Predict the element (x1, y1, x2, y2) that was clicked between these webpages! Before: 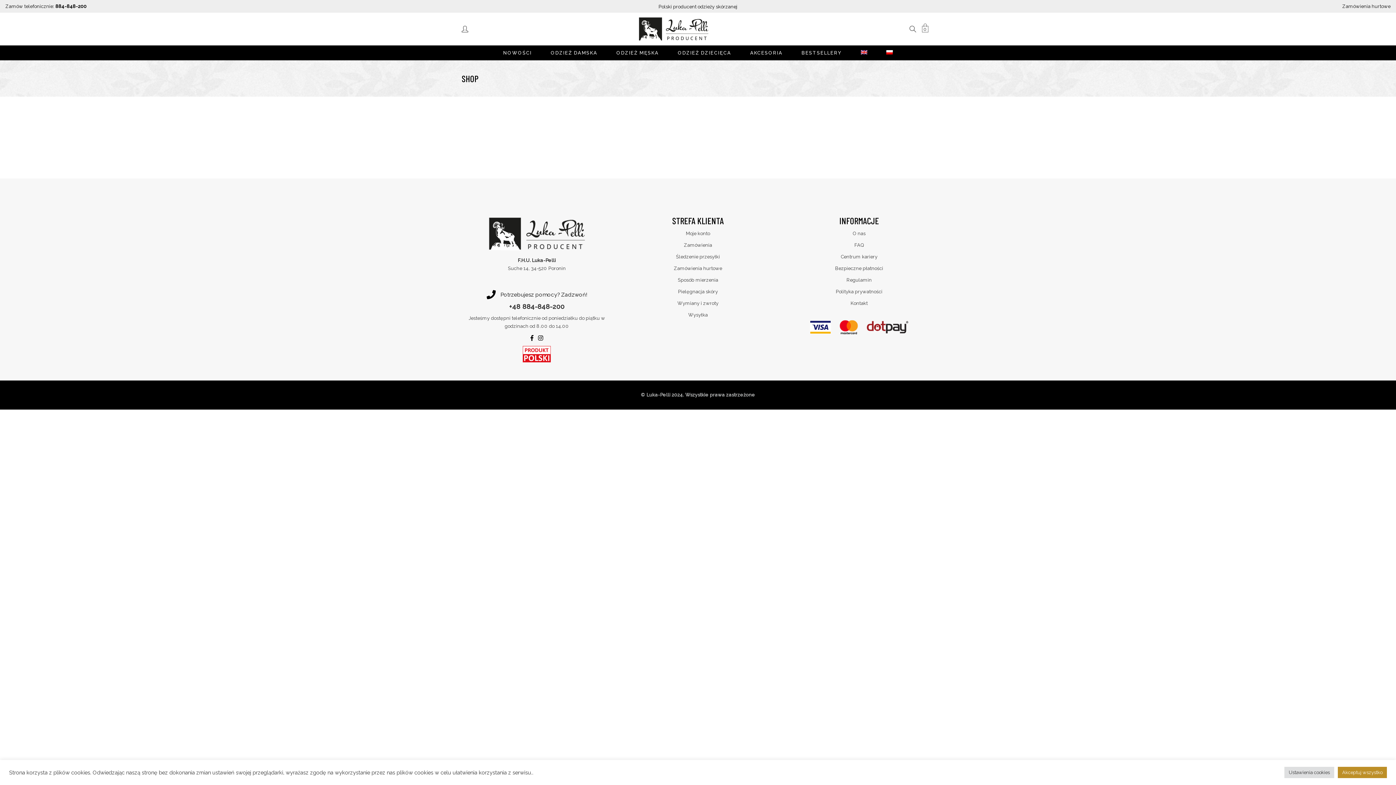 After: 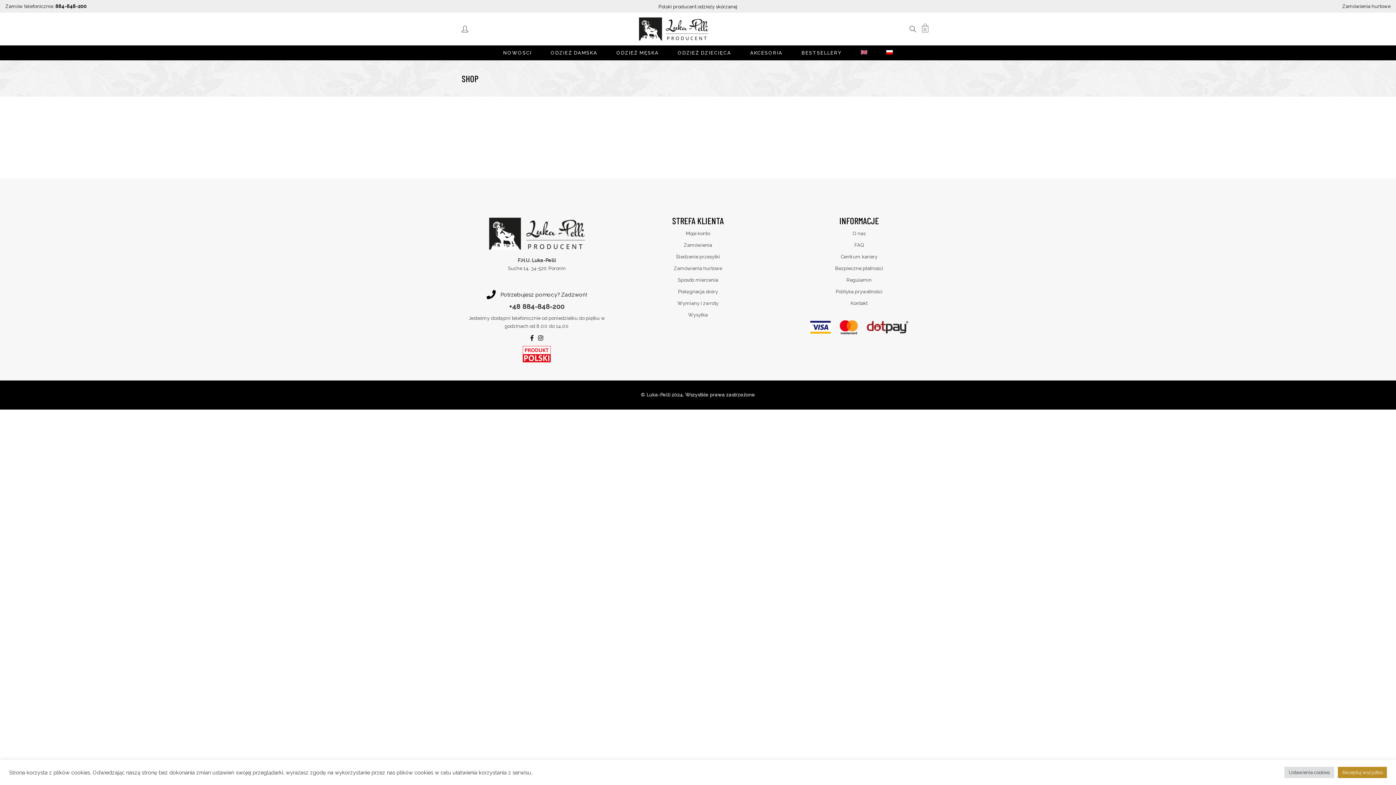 Action: bbox: (851, 50, 877, 62)